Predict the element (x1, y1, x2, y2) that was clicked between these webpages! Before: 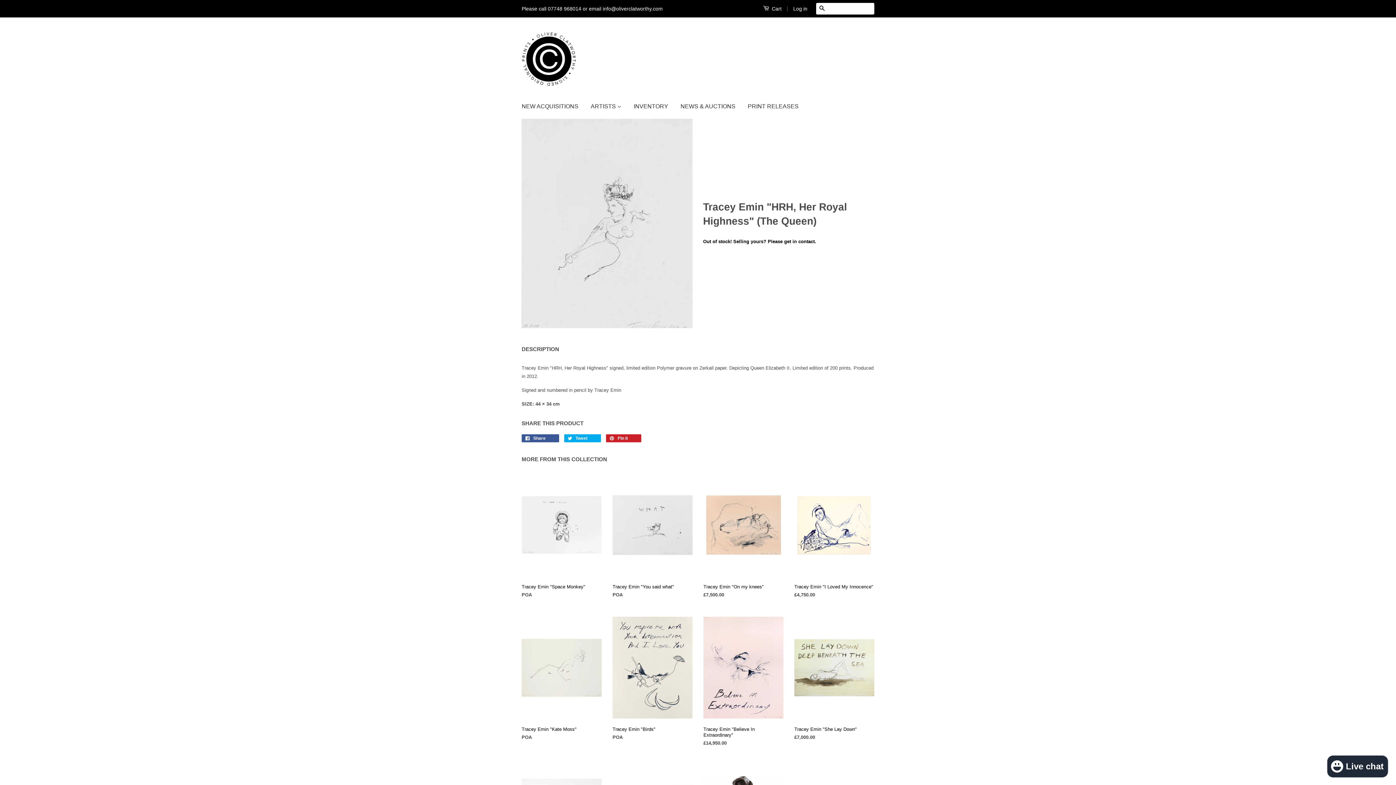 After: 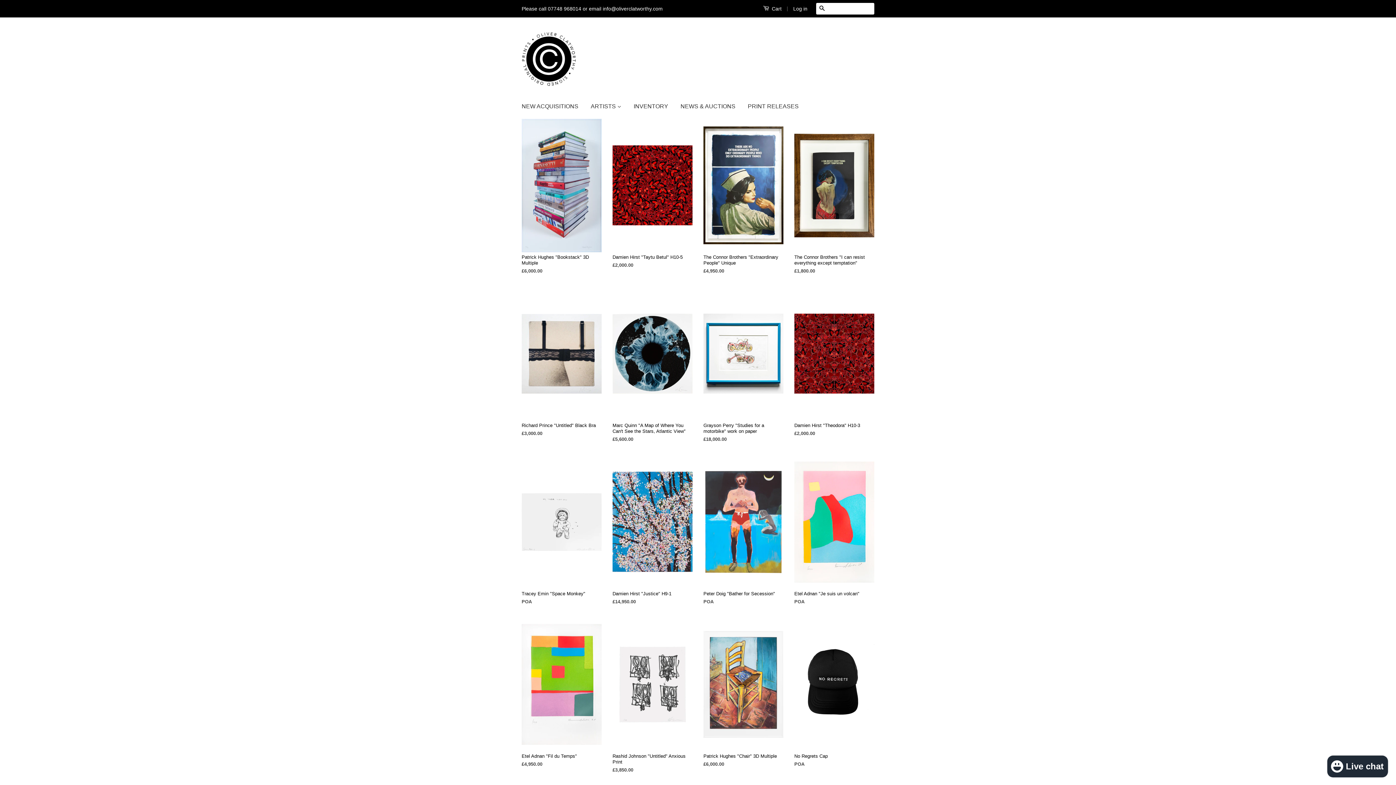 Action: label: INVENTORY bbox: (628, 96, 673, 117)